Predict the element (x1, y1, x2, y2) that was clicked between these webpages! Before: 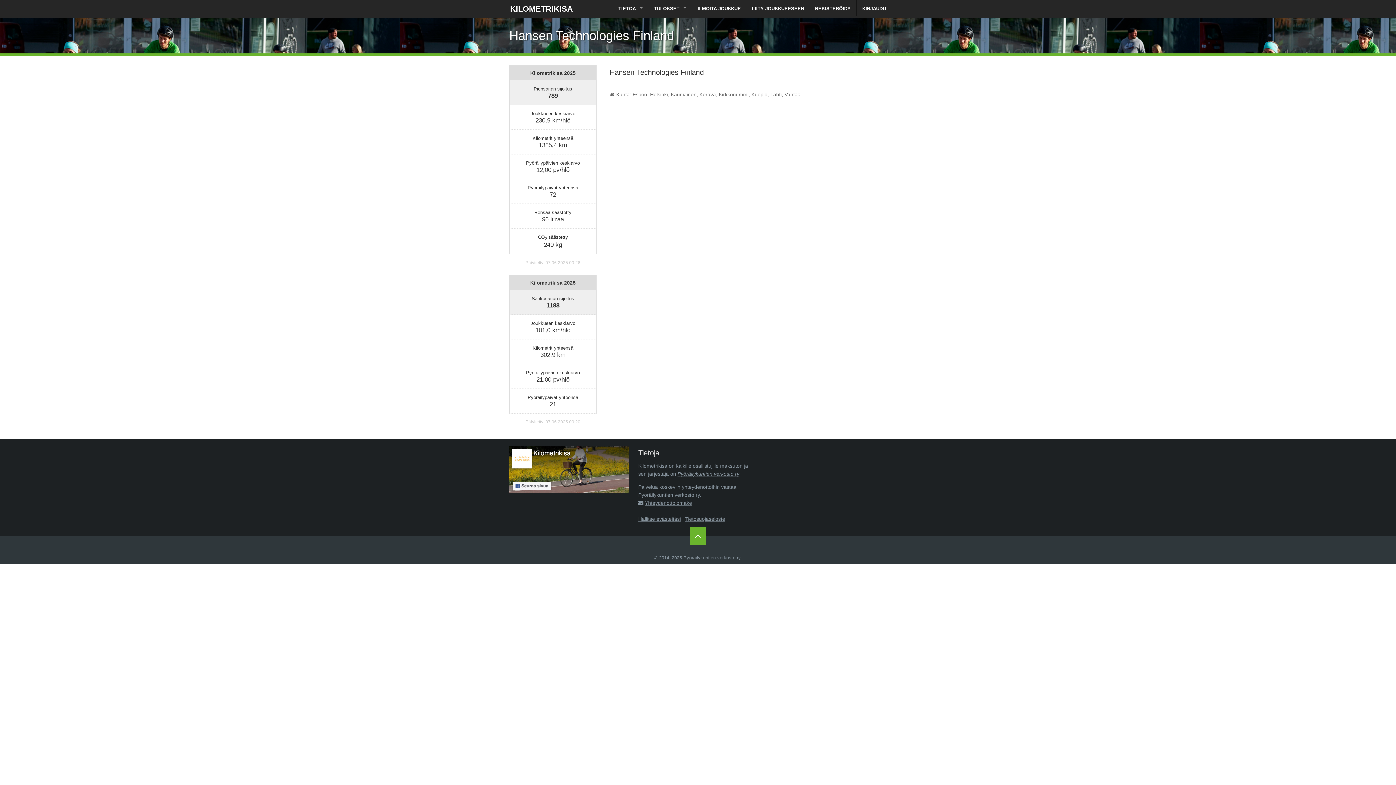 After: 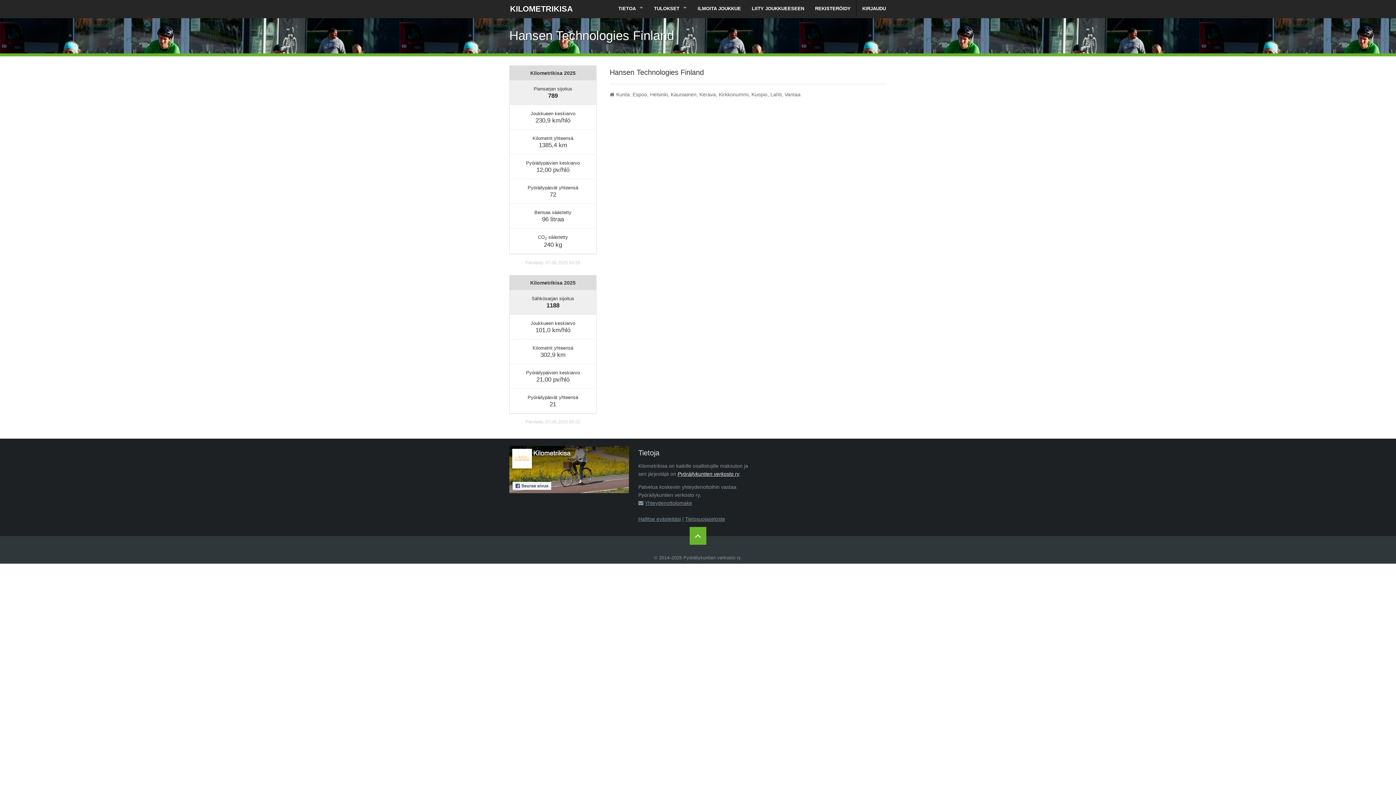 Action: label: Pyöräilykuntien verkosto ry bbox: (677, 471, 739, 477)